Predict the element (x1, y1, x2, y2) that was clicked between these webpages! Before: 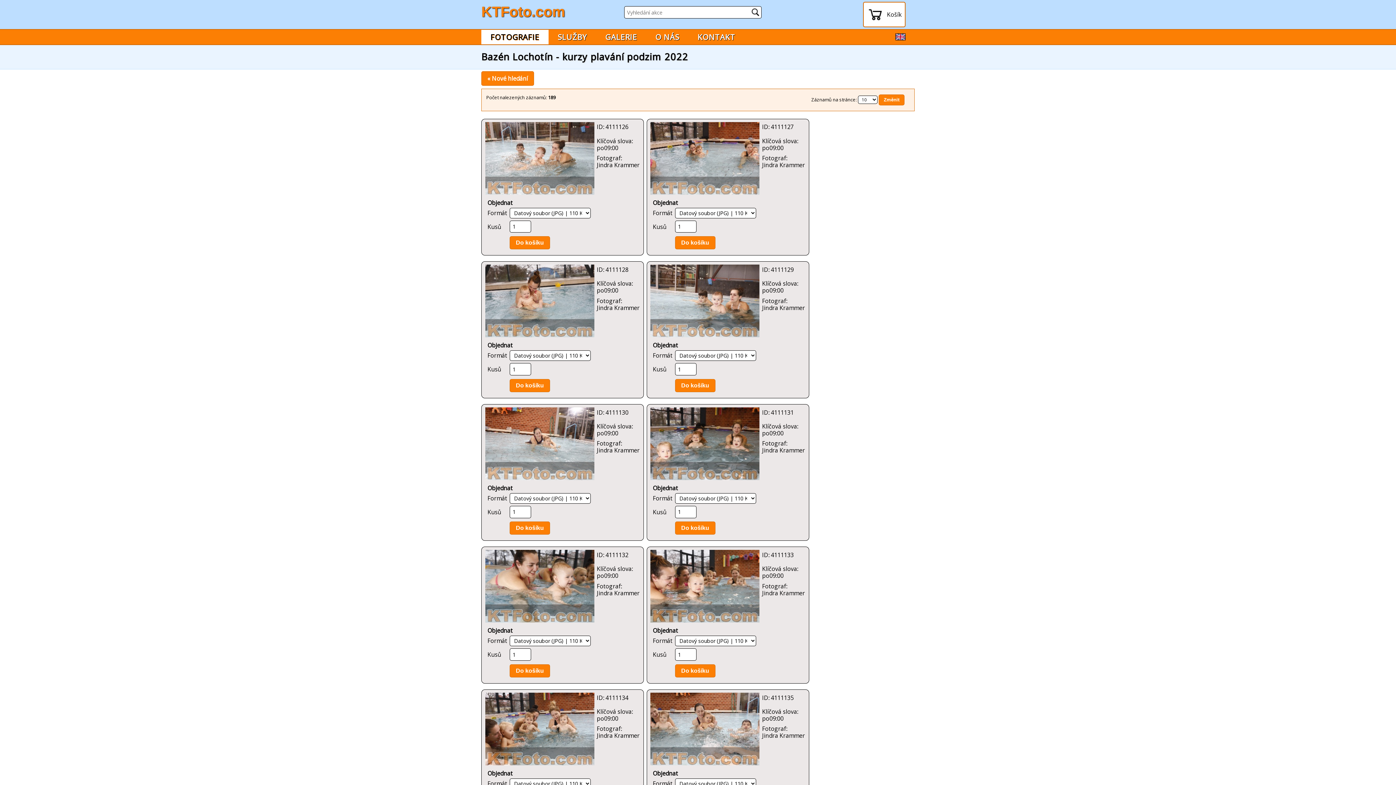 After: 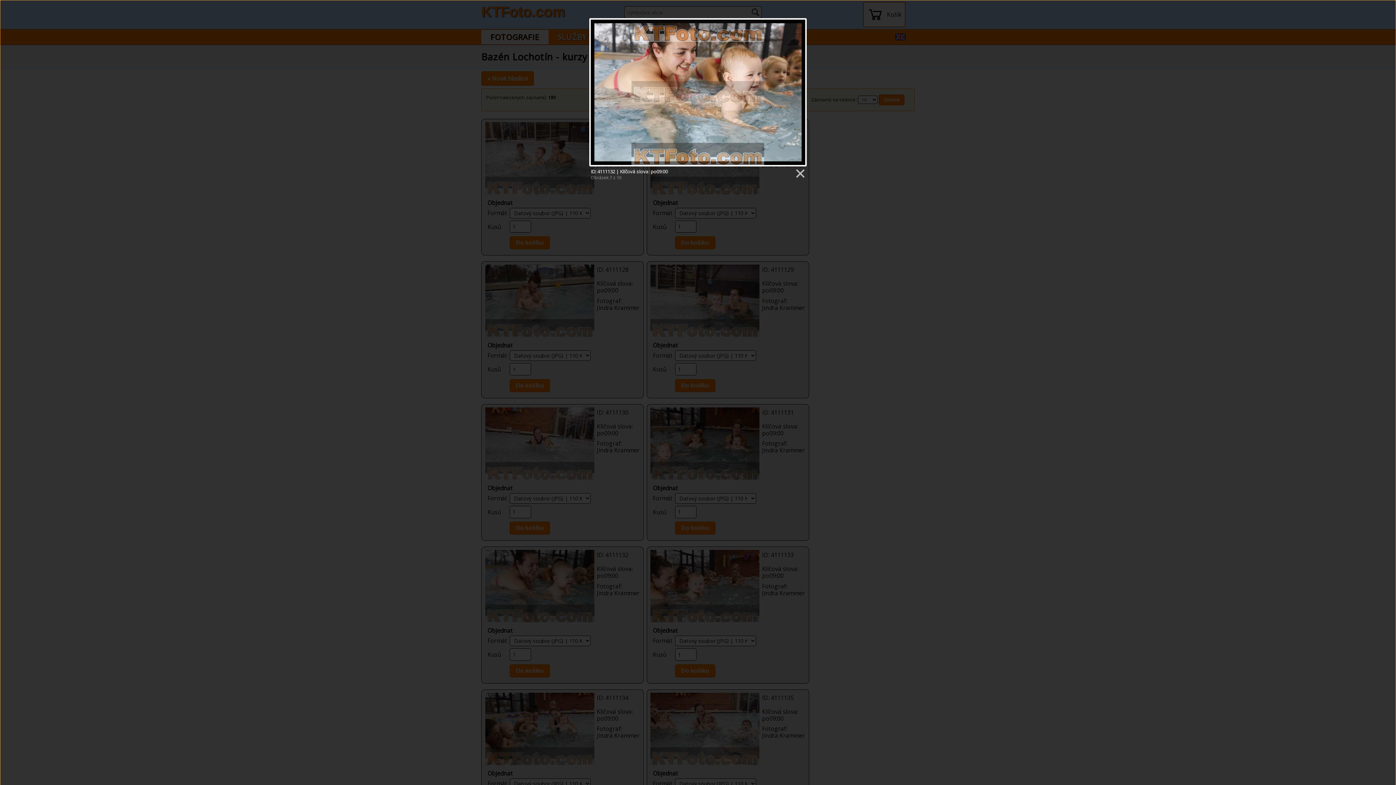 Action: bbox: (485, 550, 594, 623)